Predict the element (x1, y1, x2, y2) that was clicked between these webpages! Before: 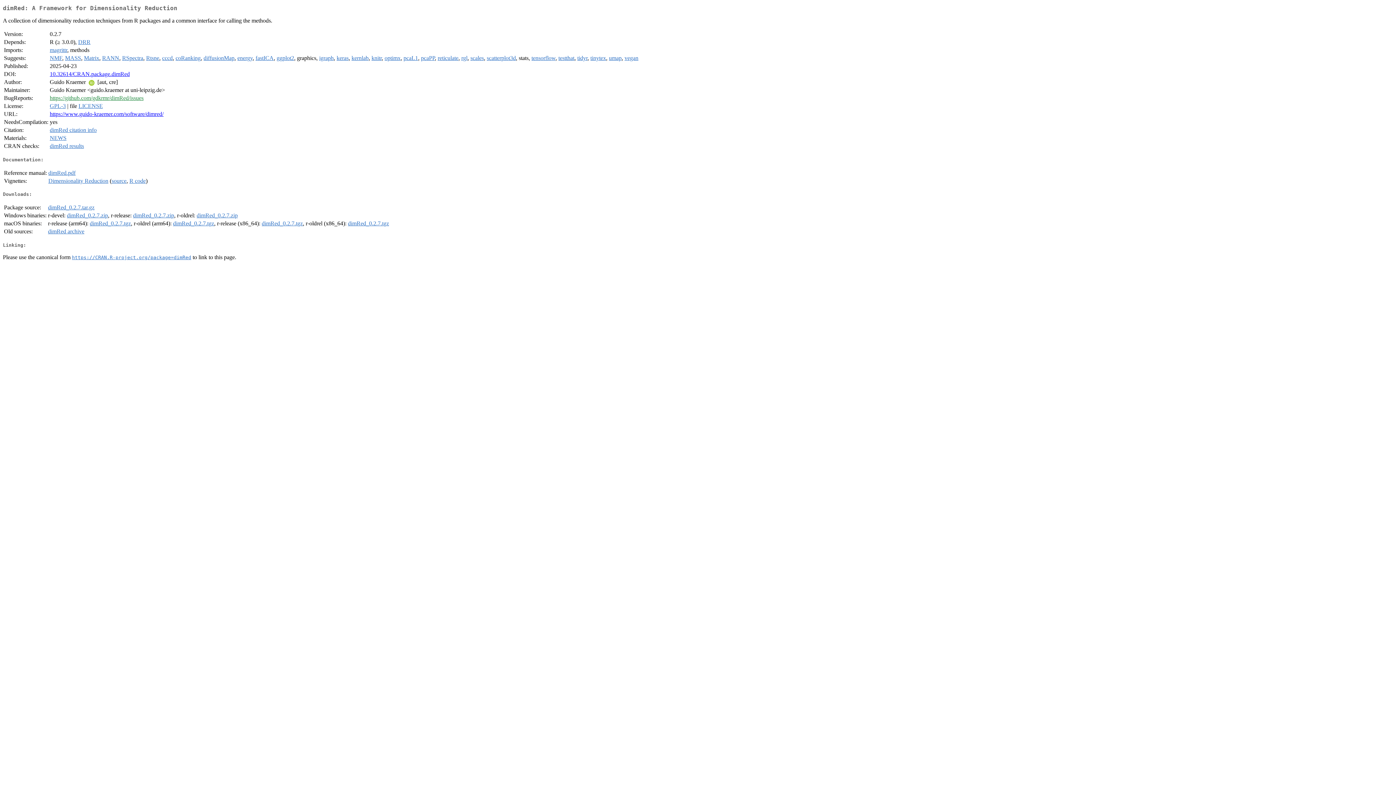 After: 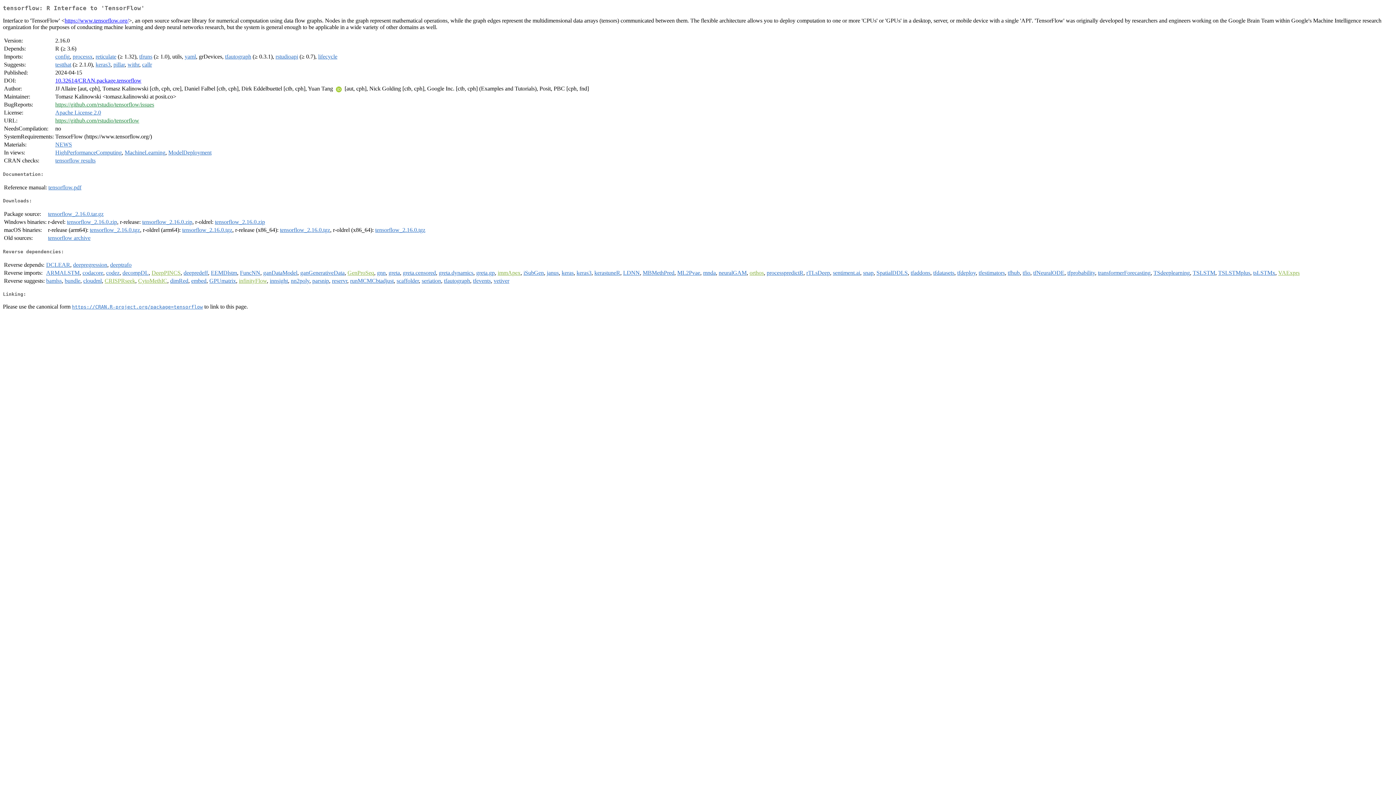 Action: label: tensorflow bbox: (531, 55, 555, 61)